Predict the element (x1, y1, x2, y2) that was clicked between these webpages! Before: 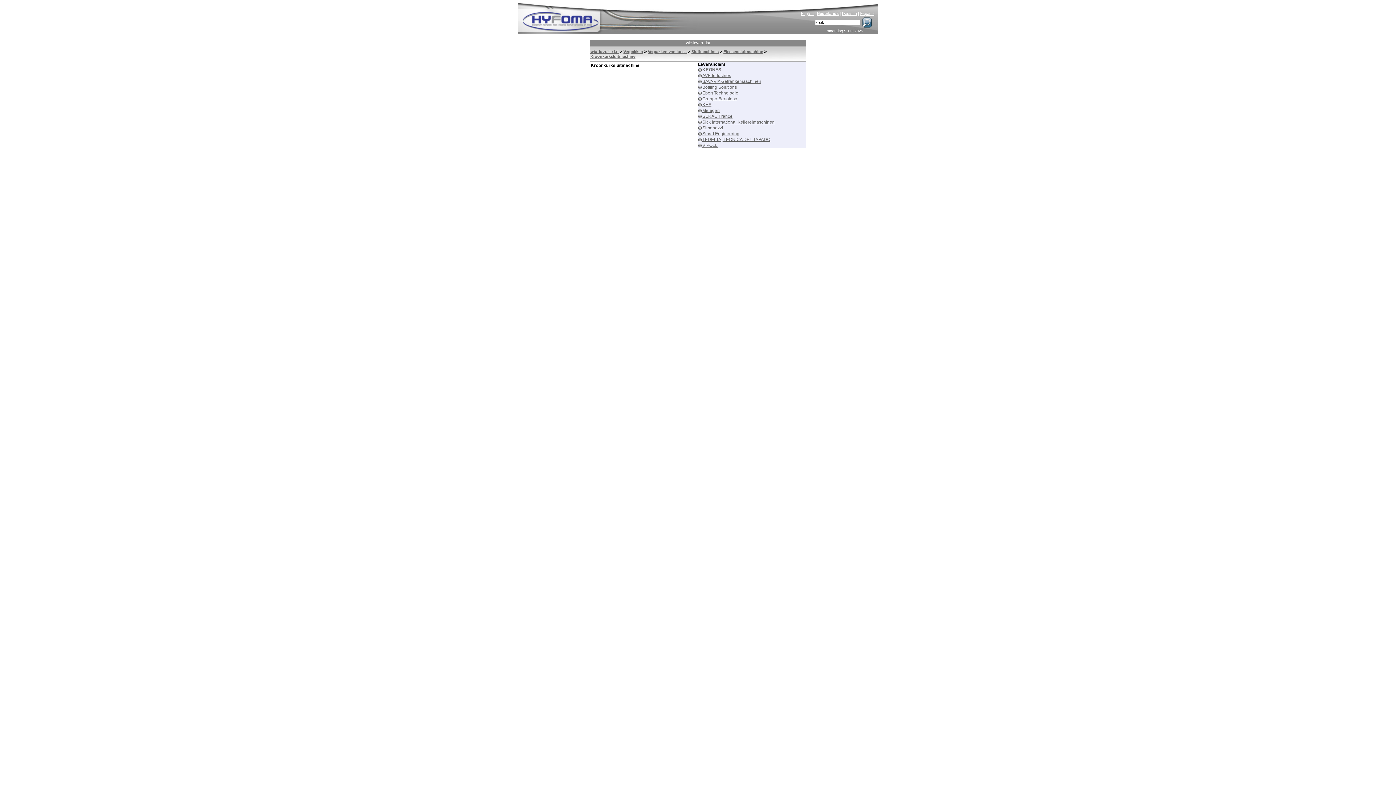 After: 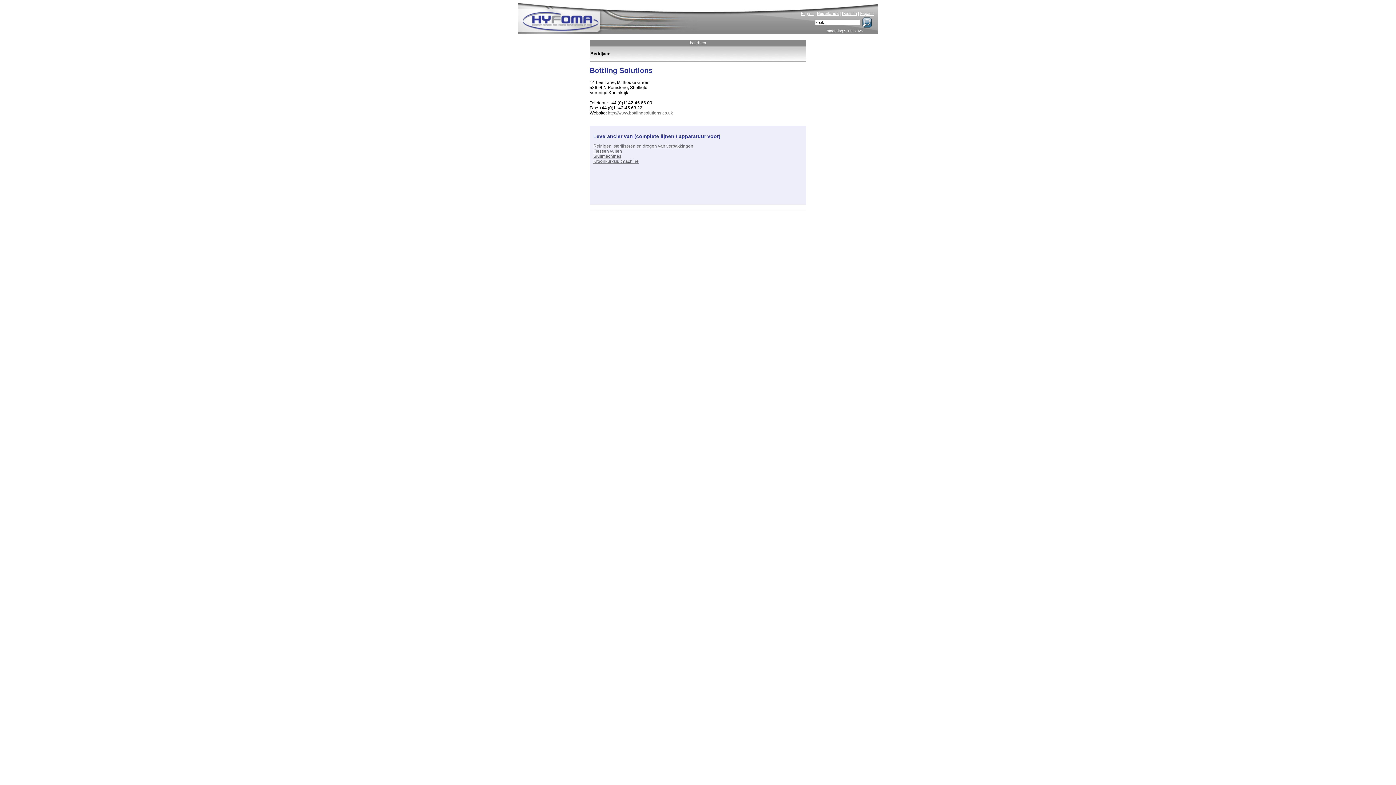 Action: label: Bottling Solutions bbox: (702, 84, 737, 89)